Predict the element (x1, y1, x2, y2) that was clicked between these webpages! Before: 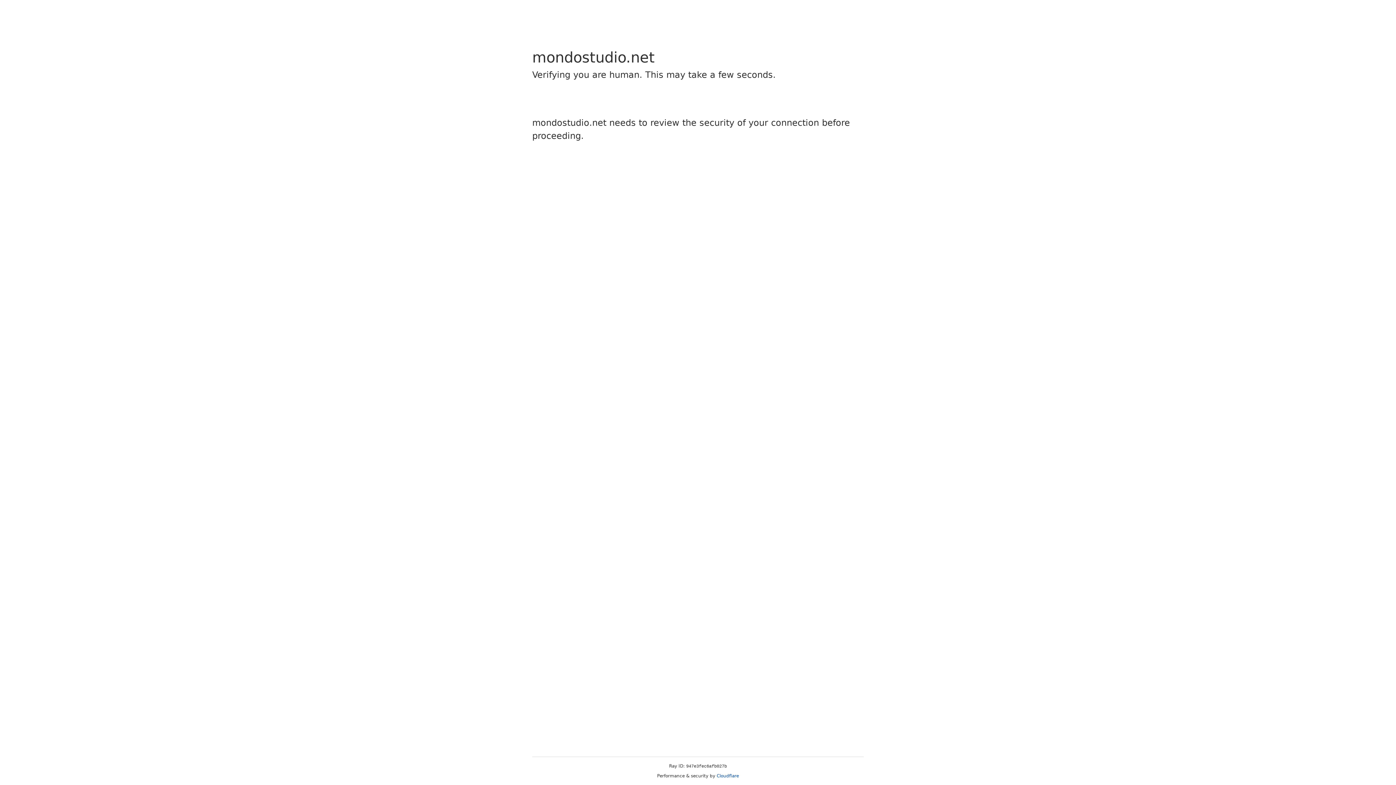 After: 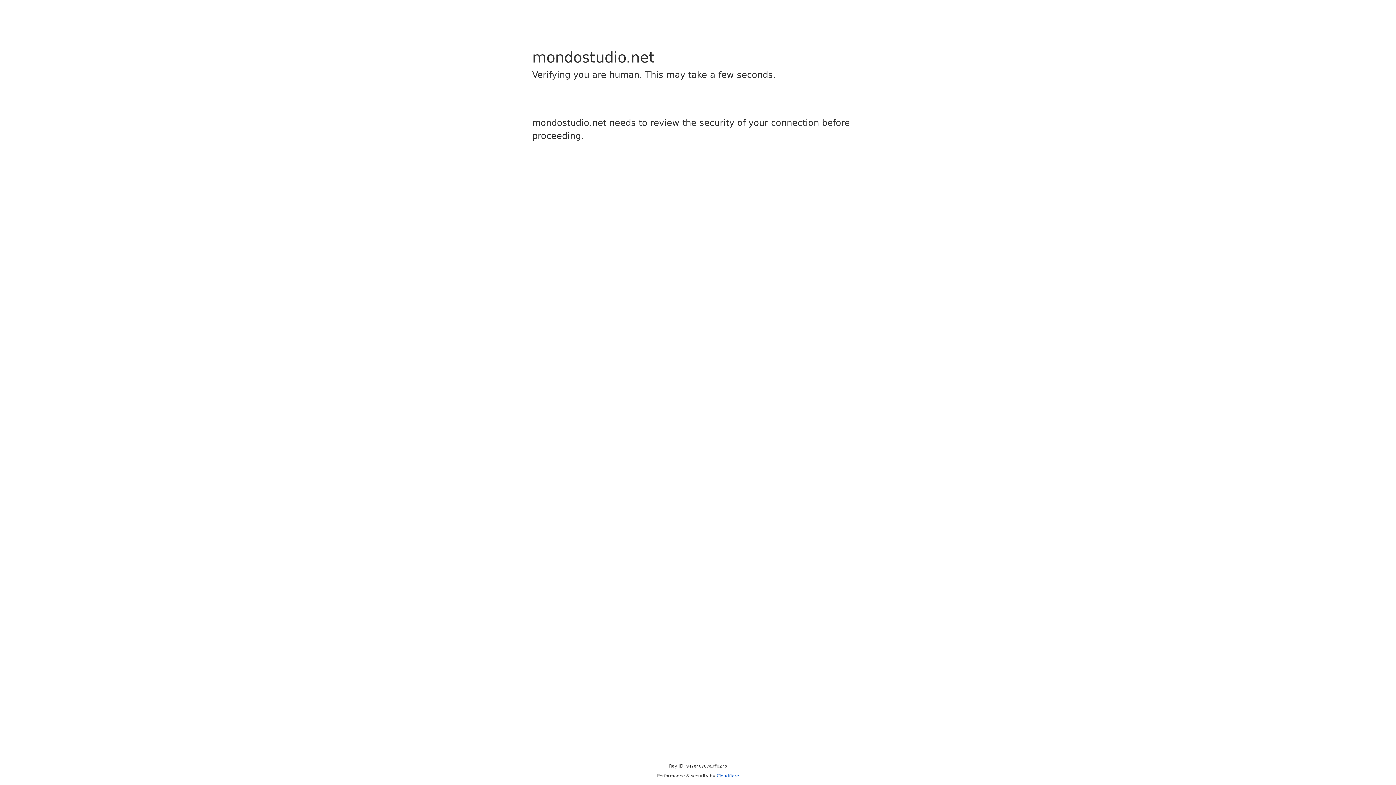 Action: bbox: (716, 773, 739, 778) label: Cloudflare